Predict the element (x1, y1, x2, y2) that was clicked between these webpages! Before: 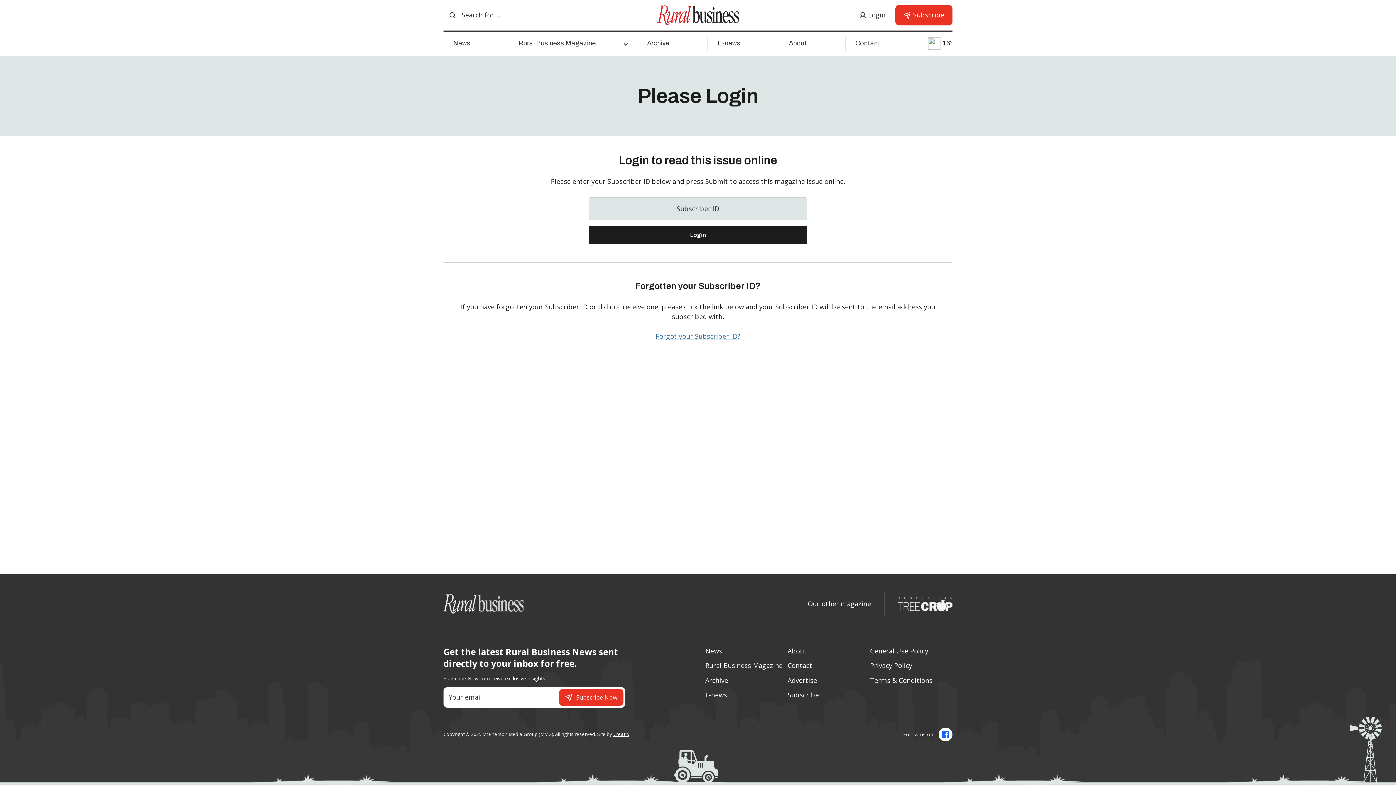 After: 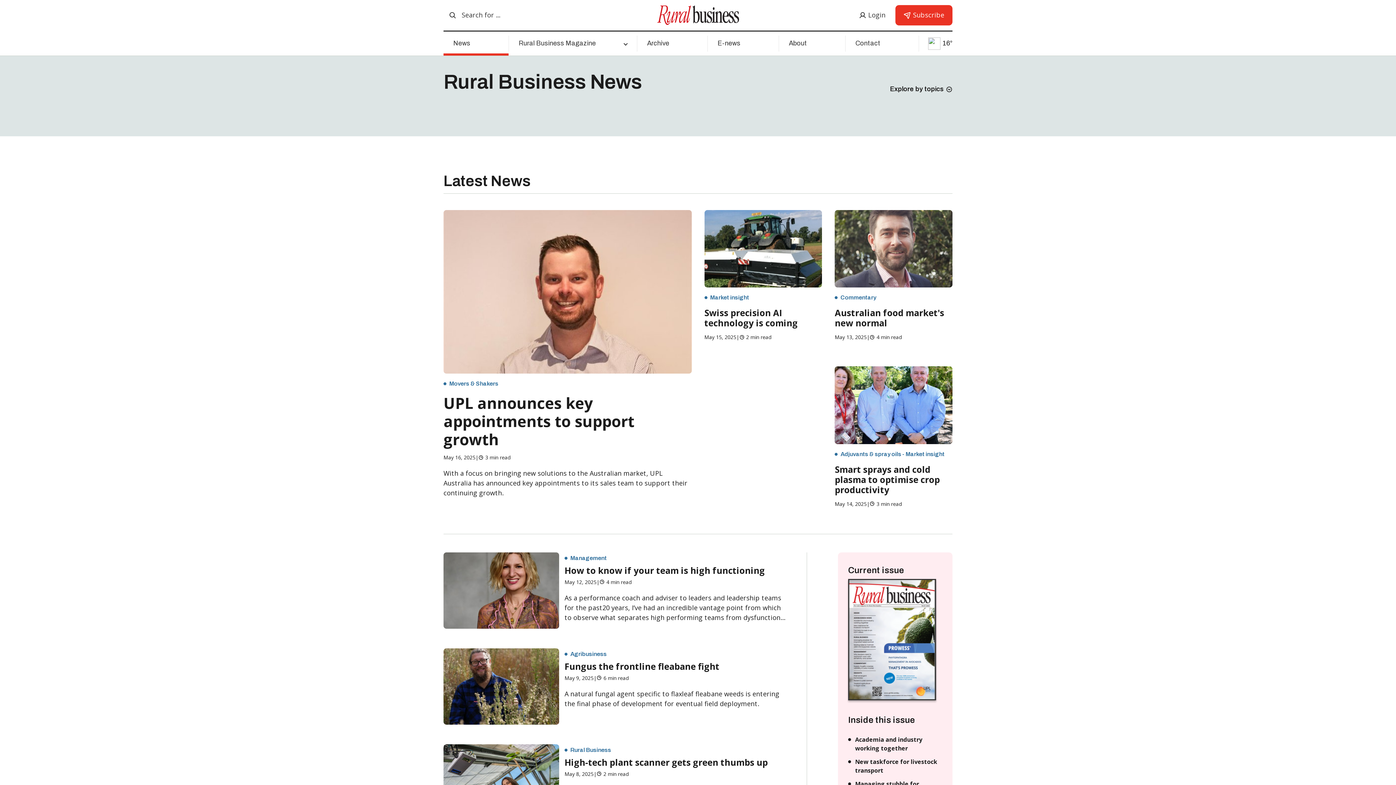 Action: bbox: (449, 11, 456, 18)